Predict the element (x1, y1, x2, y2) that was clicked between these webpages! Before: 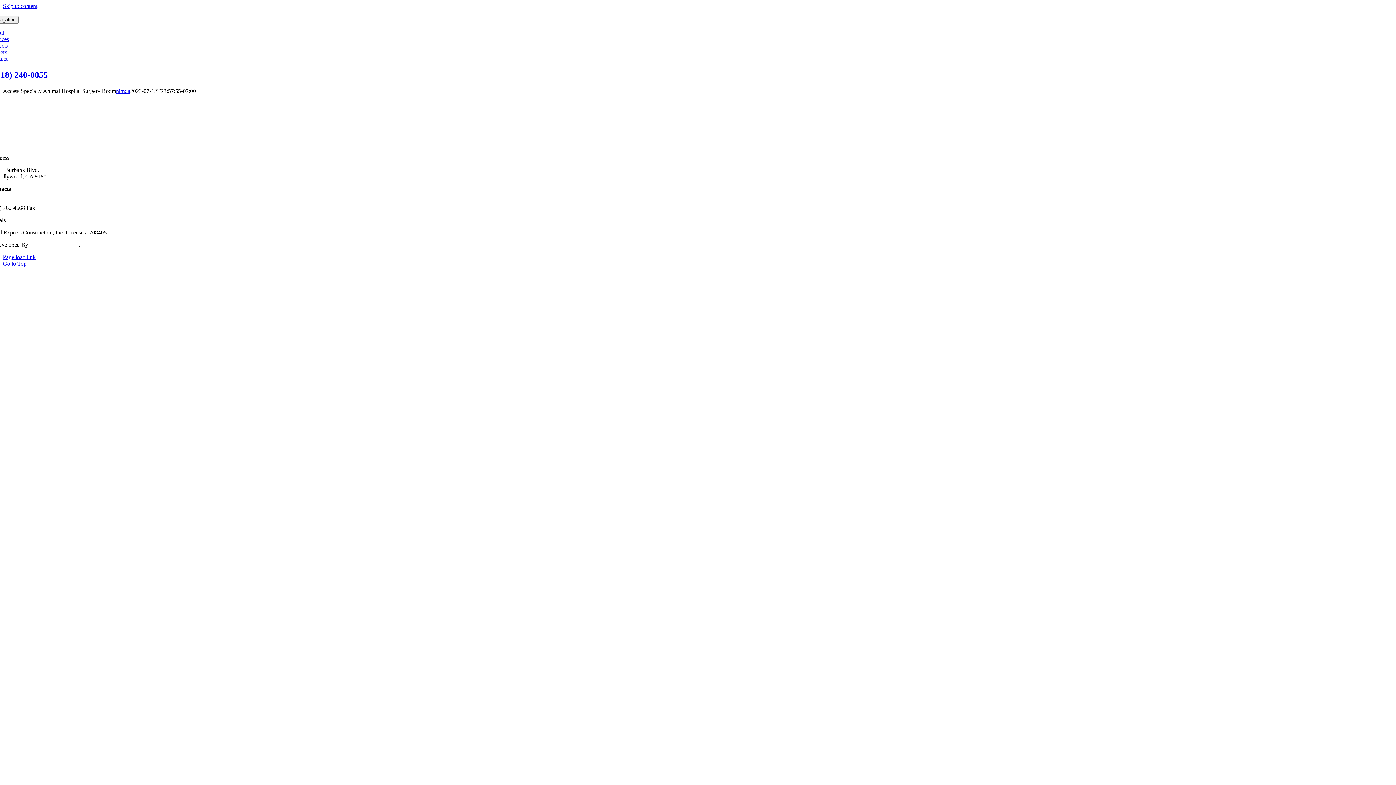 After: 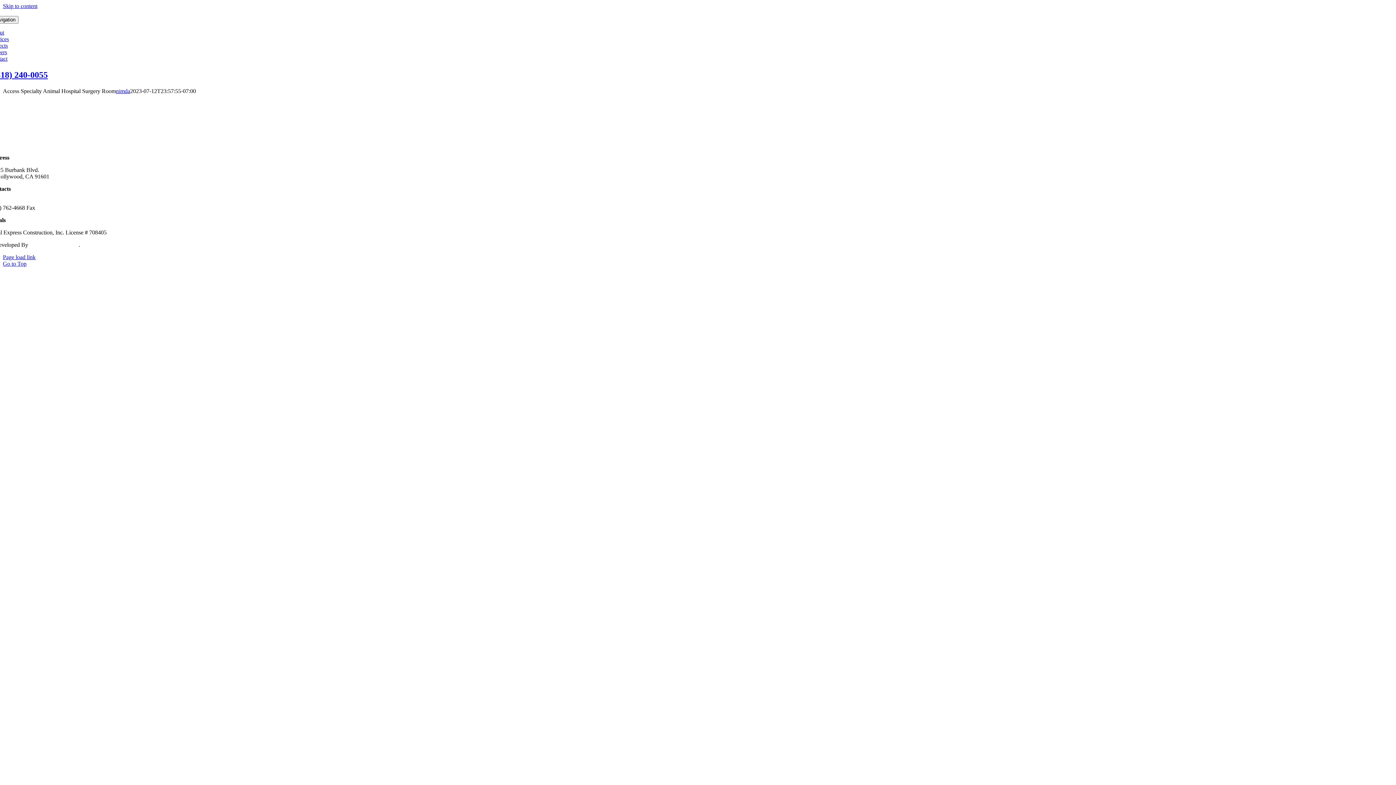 Action: bbox: (2, 2, 37, 9) label: Skip to content